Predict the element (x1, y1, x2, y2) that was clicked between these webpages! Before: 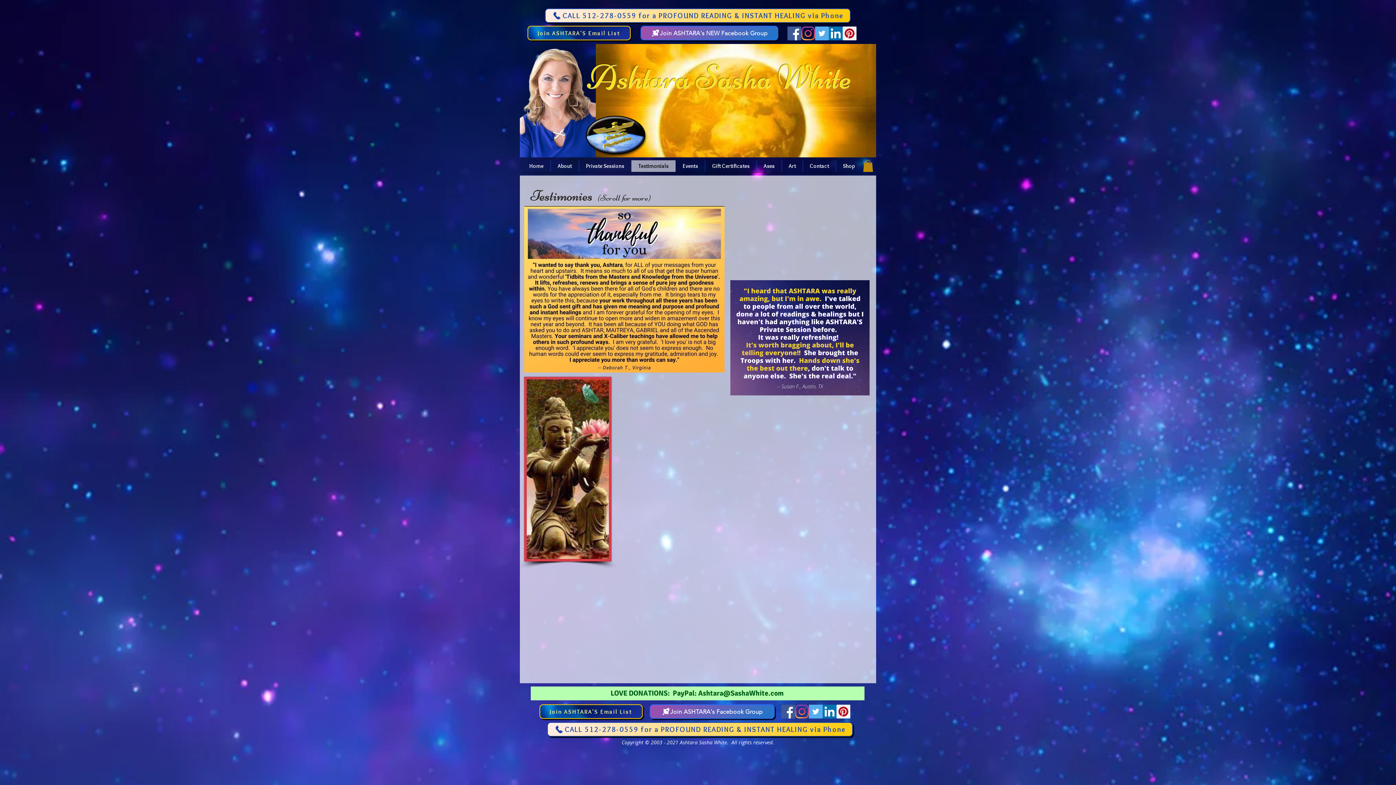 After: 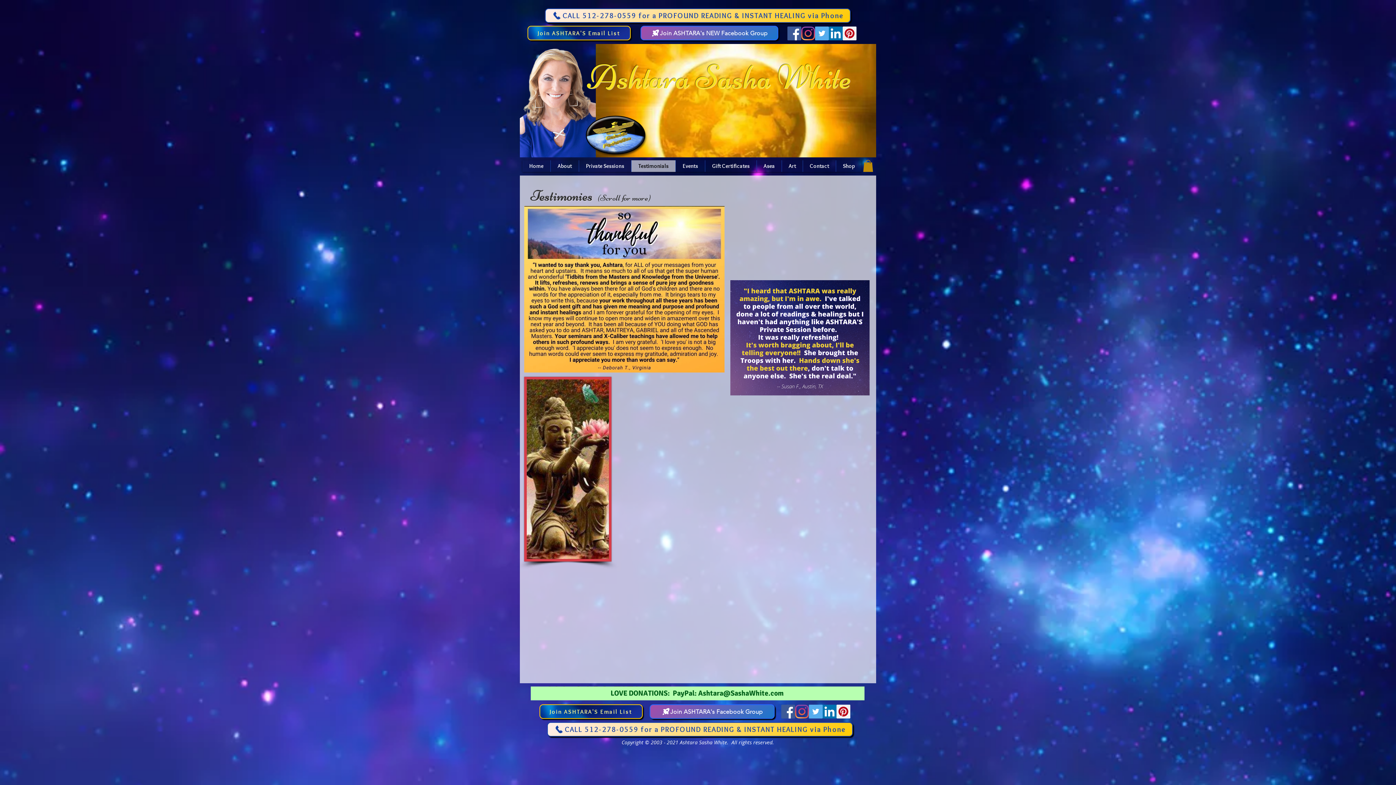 Action: bbox: (822, 705, 836, 718) label: LinkedIn